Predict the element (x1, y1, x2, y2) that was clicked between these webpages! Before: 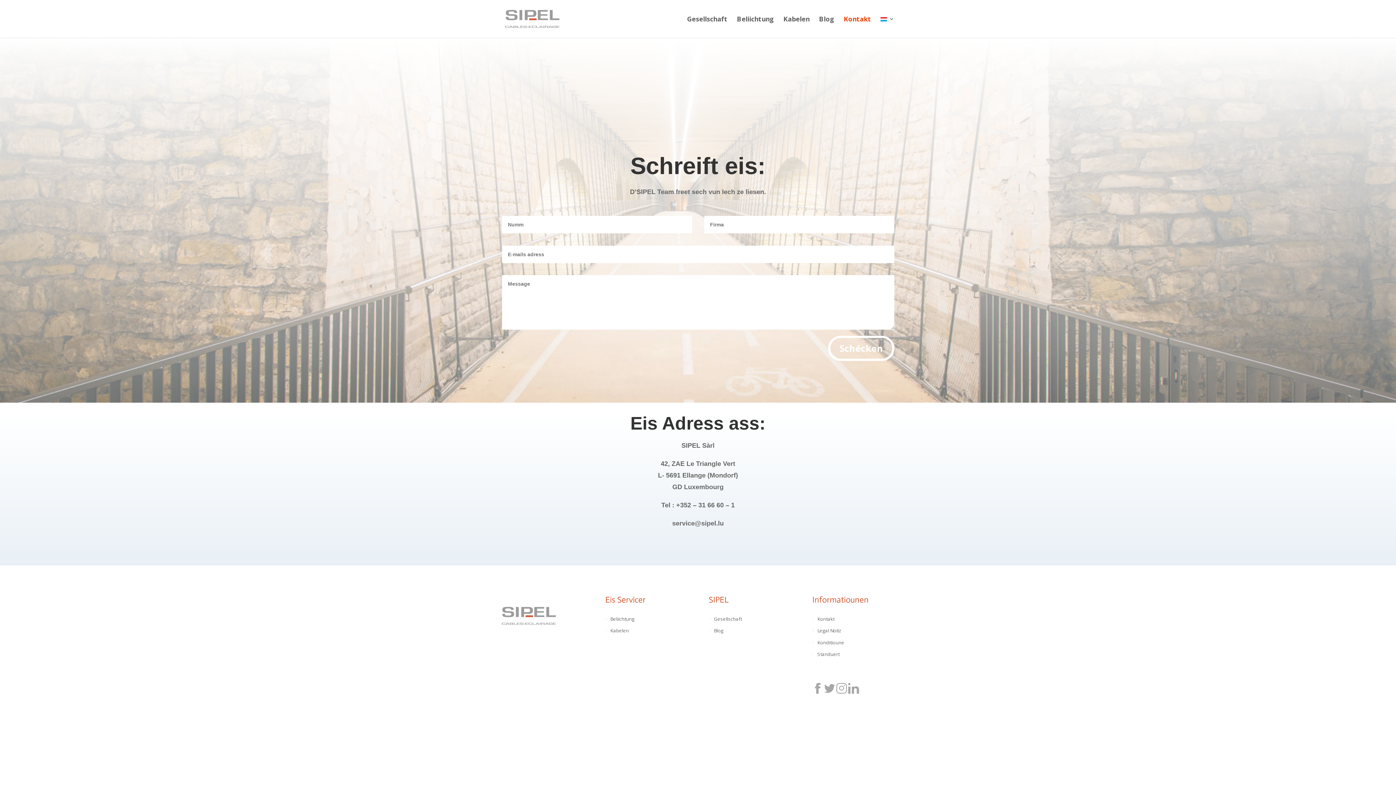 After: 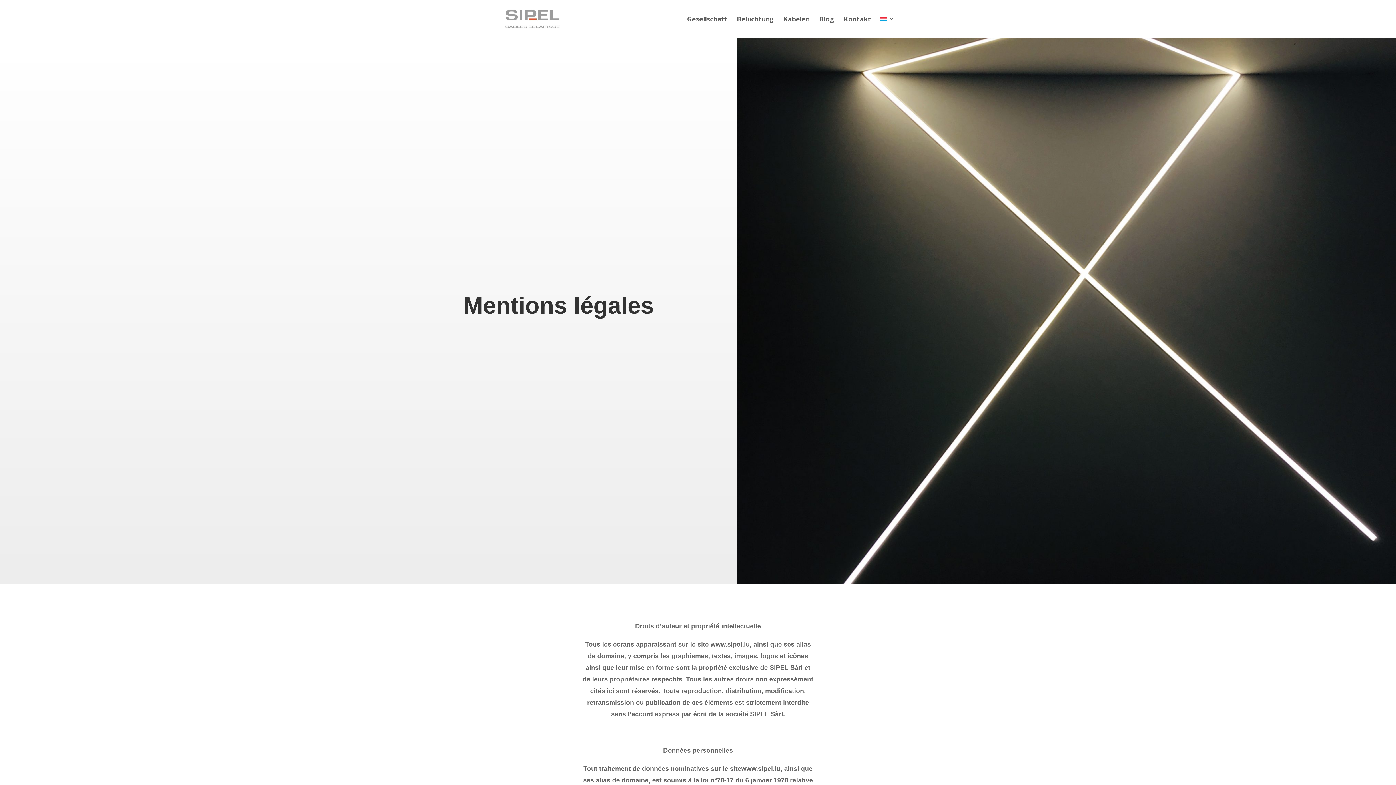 Action: label: Legal Notiz bbox: (817, 627, 841, 634)